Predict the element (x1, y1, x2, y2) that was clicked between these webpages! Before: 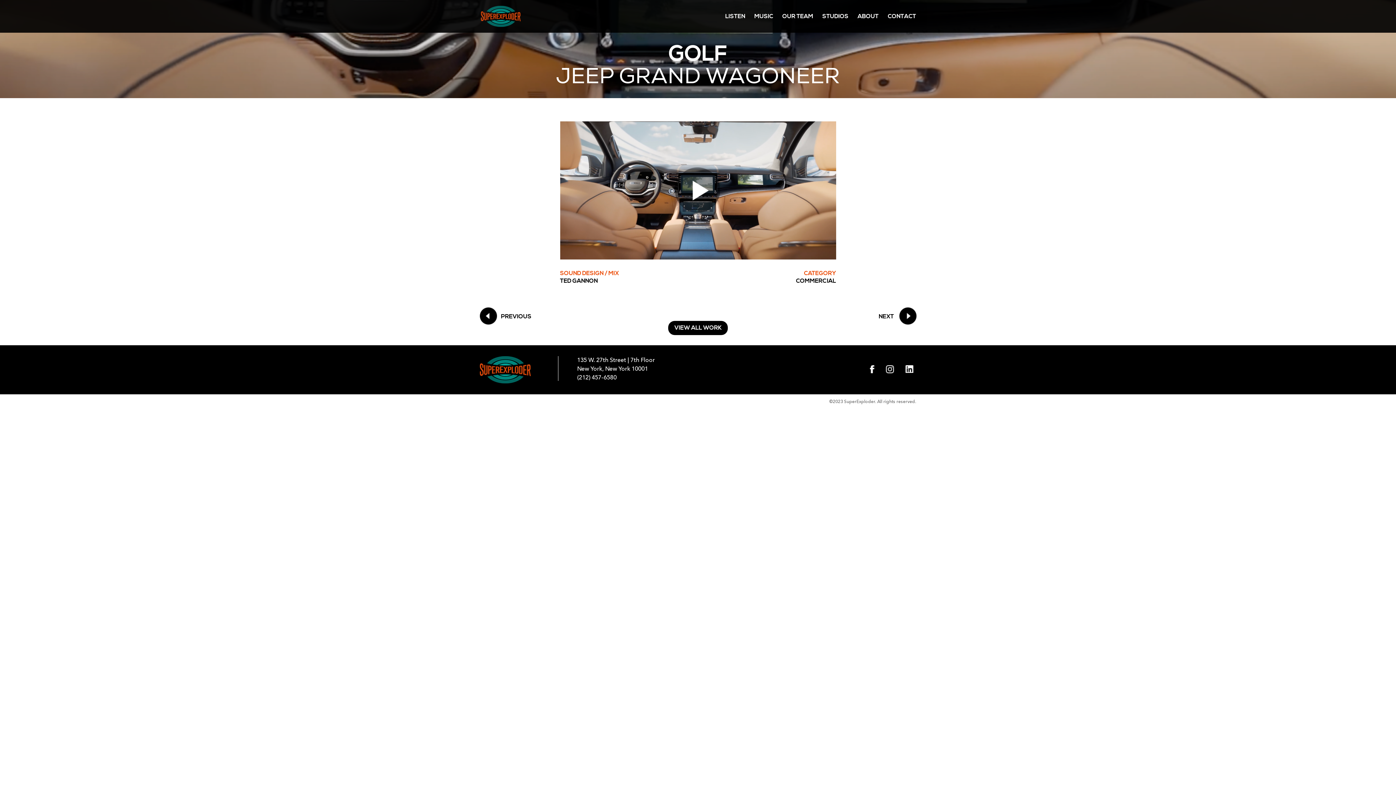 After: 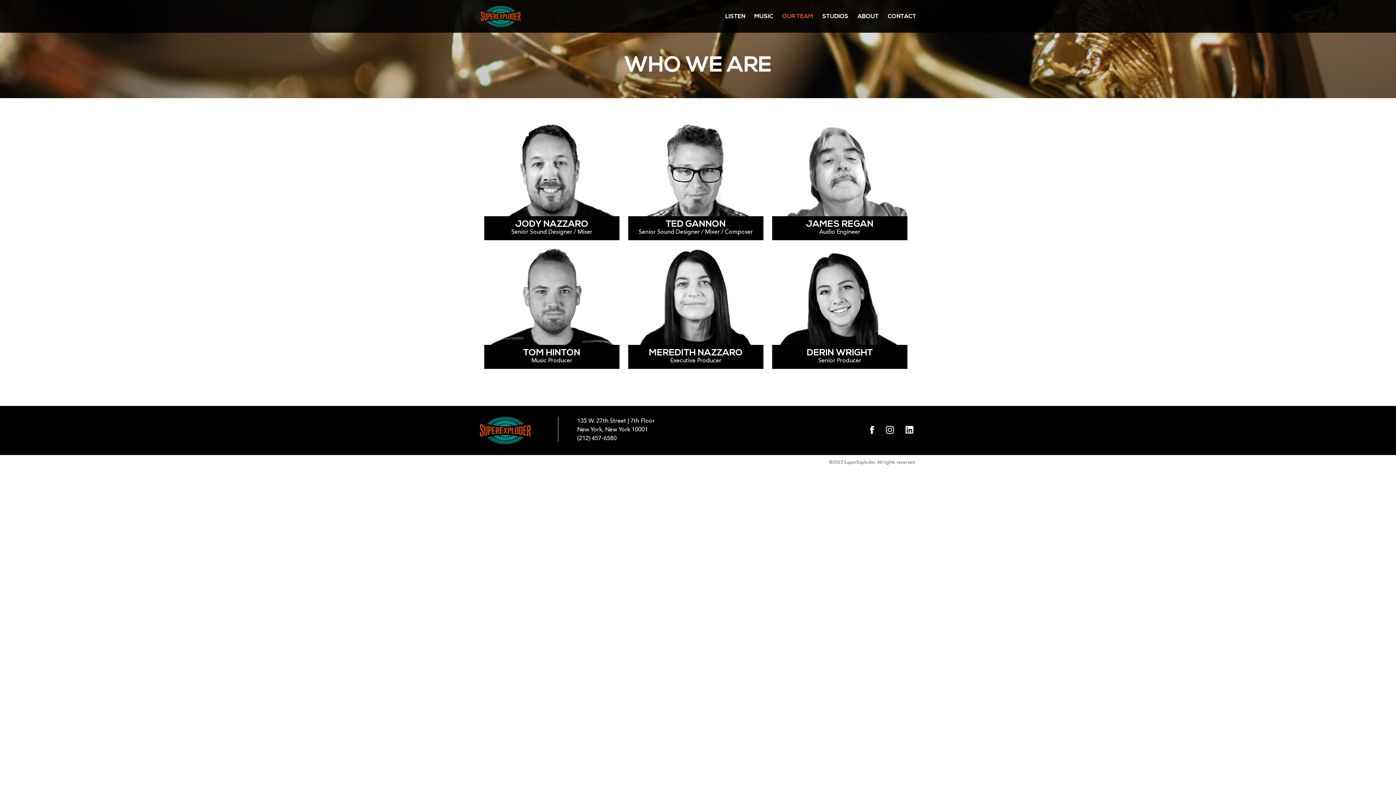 Action: bbox: (782, 13, 813, 32) label: OUR TEAM